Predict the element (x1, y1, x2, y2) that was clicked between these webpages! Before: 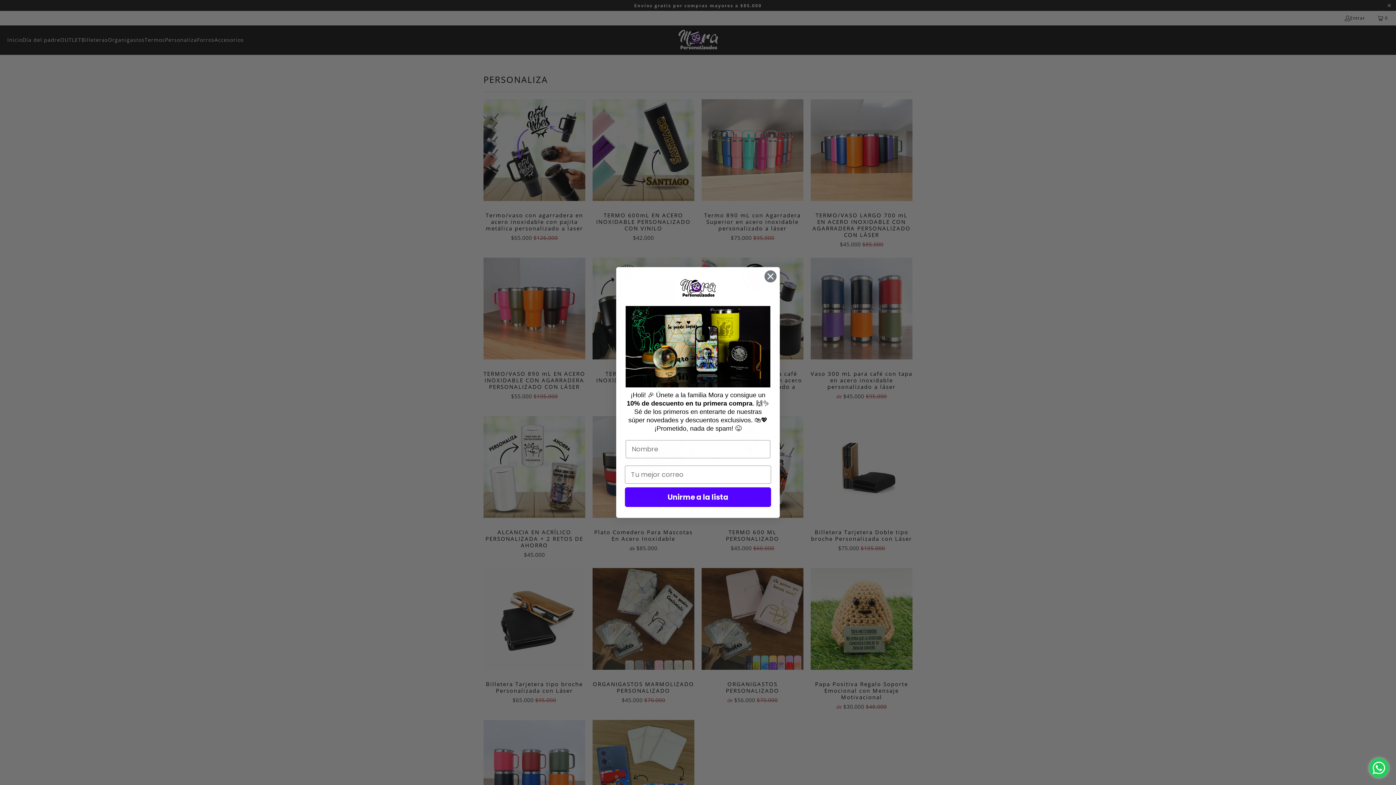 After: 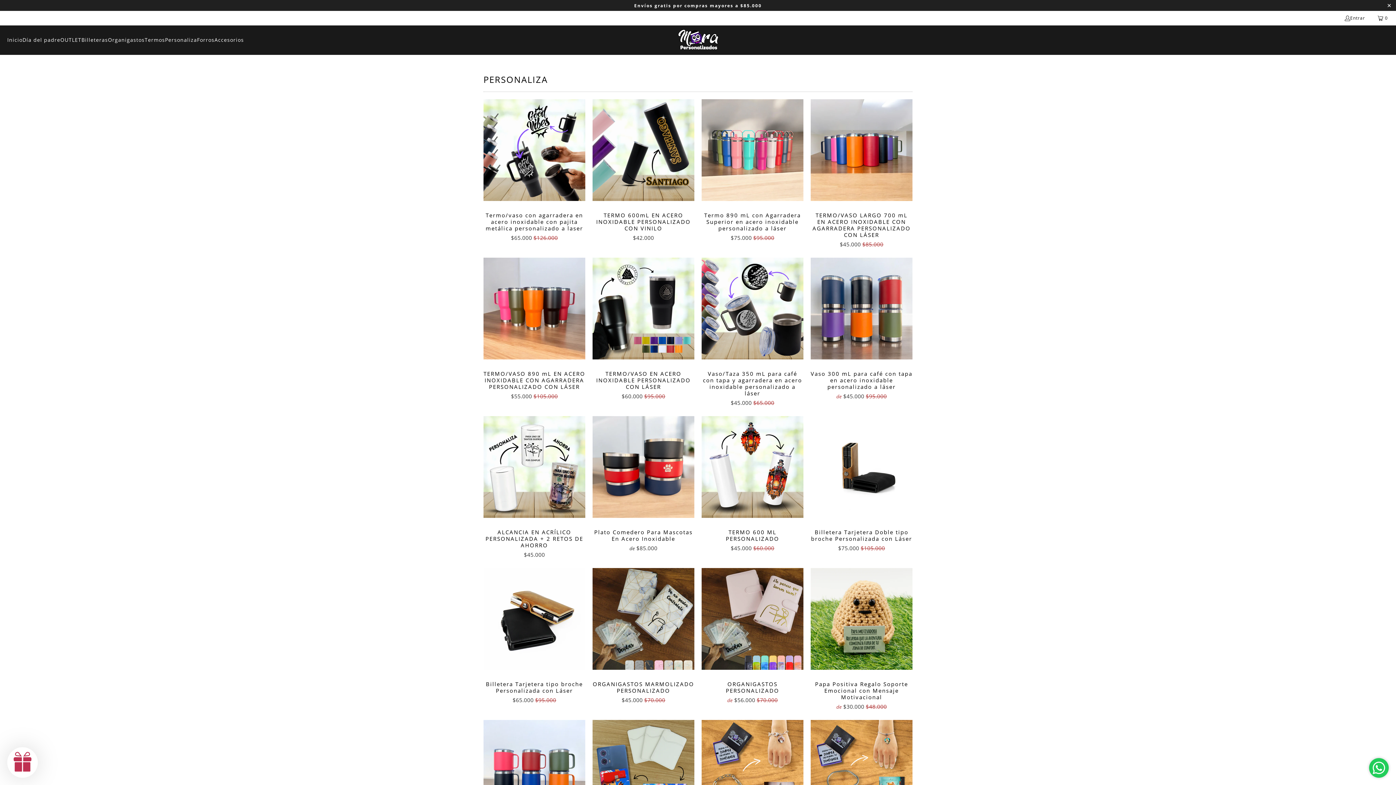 Action: bbox: (764, 270, 777, 283) label: Close dialog